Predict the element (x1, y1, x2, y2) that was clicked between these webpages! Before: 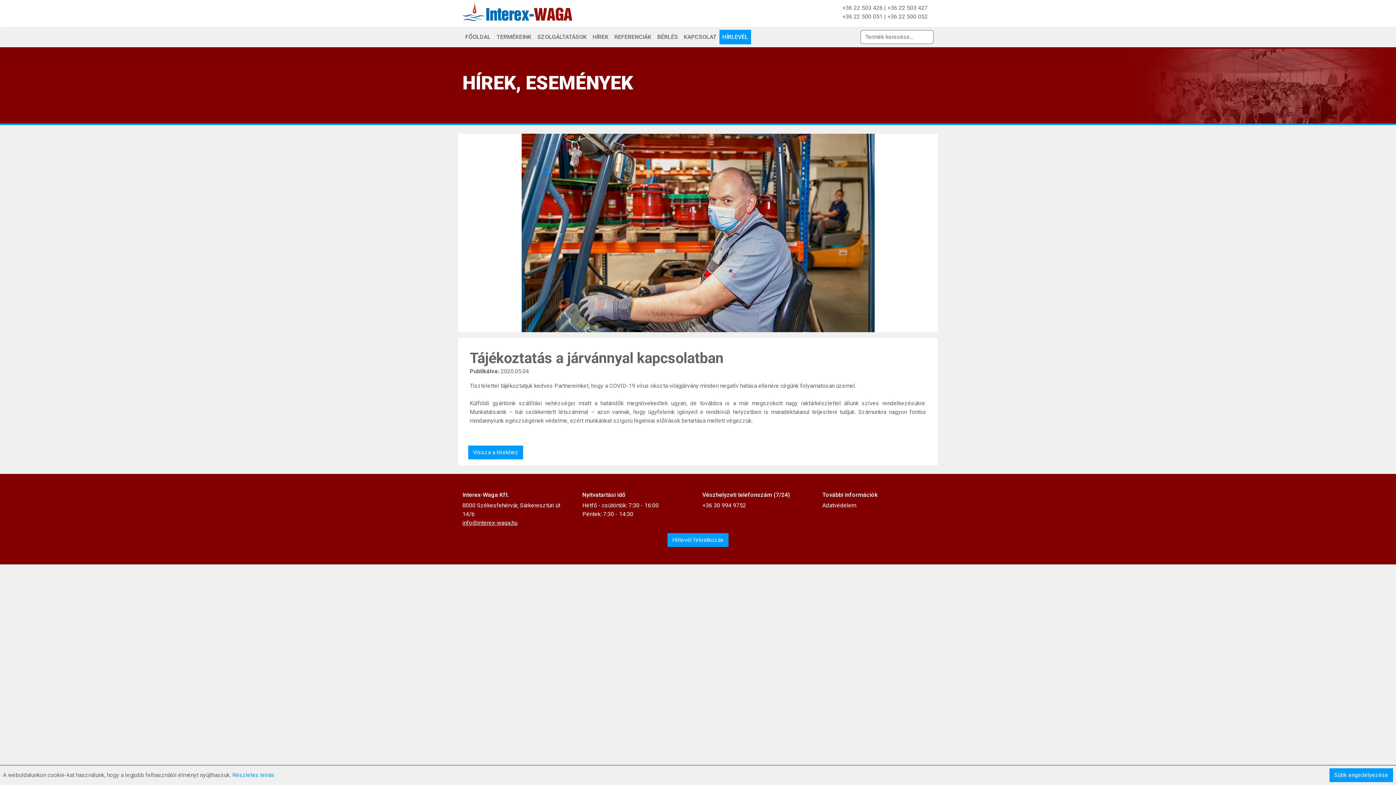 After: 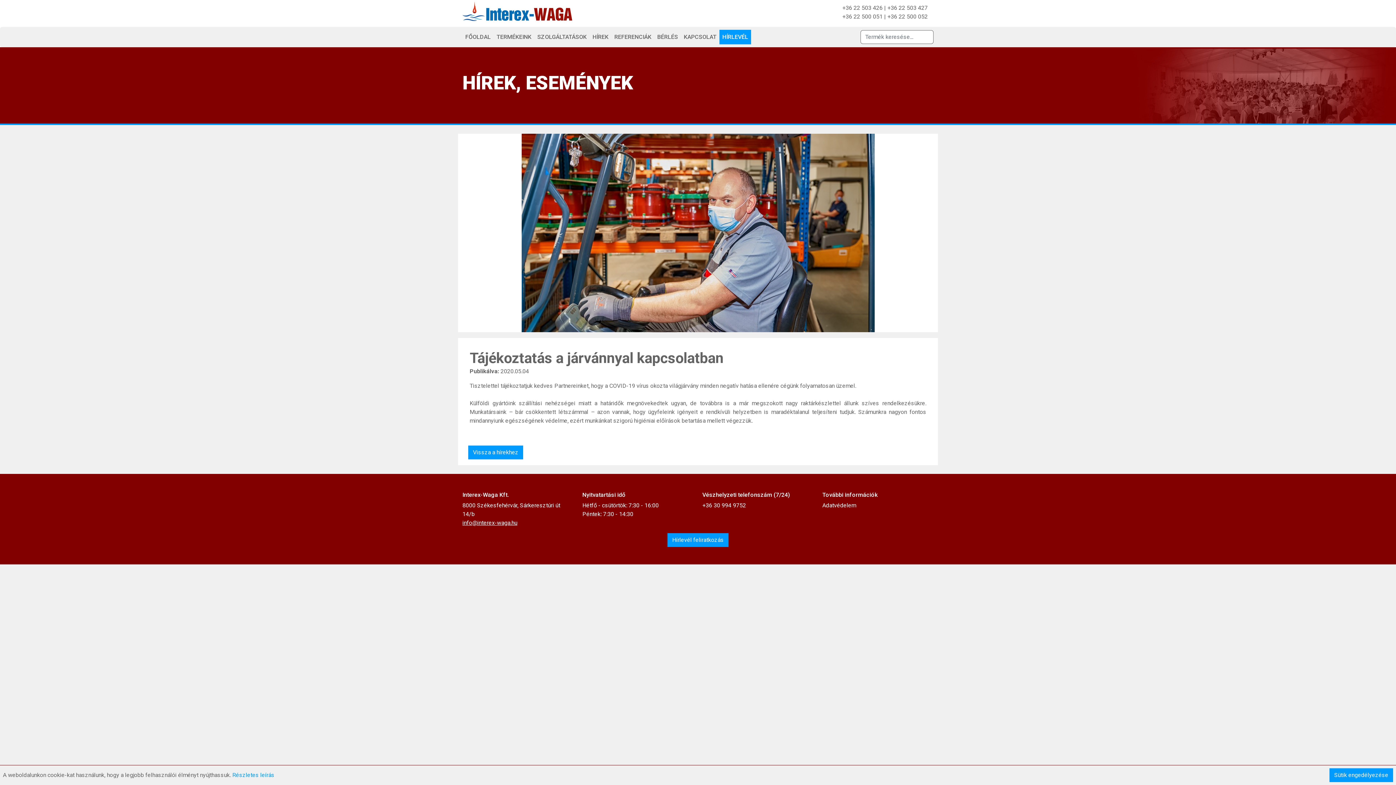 Action: bbox: (887, 13, 928, 20) label: +36 22 500 052